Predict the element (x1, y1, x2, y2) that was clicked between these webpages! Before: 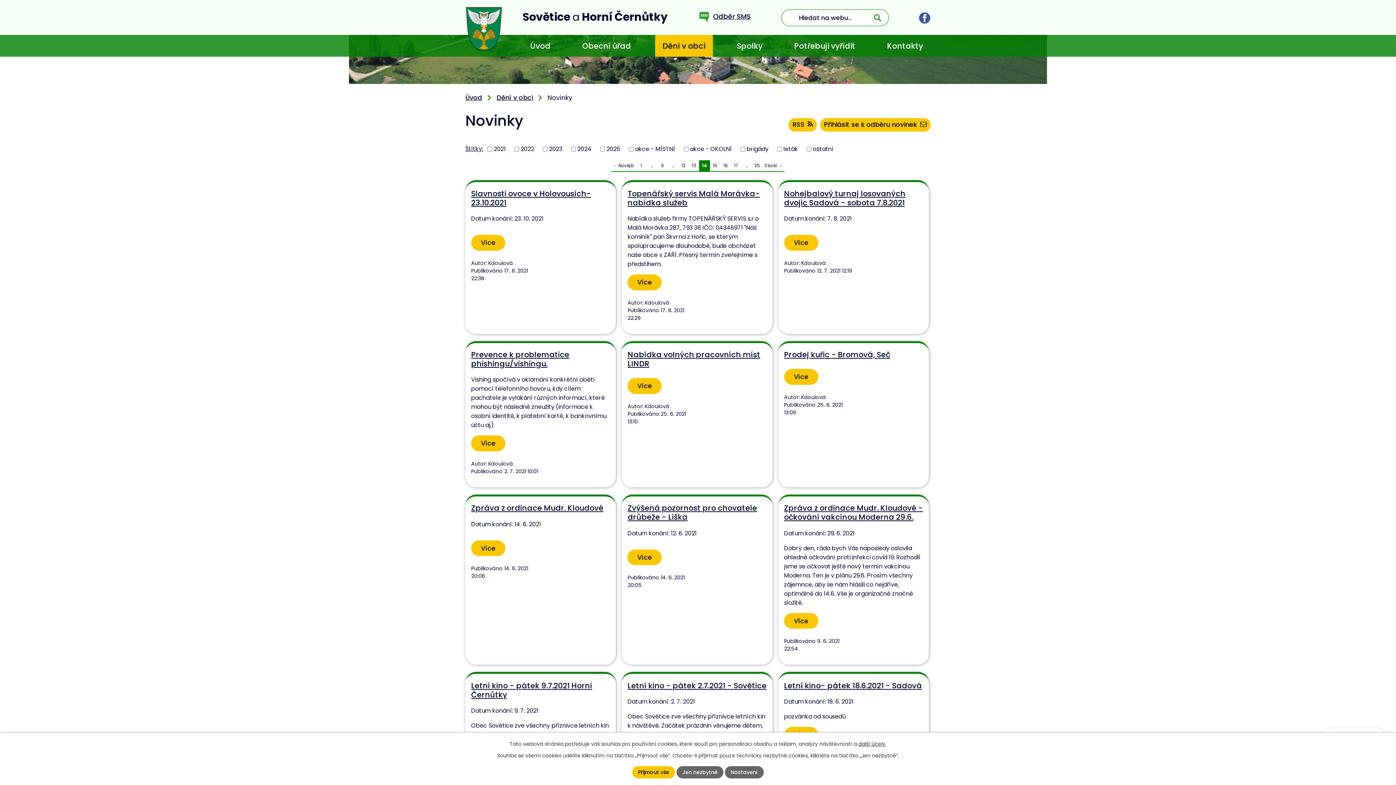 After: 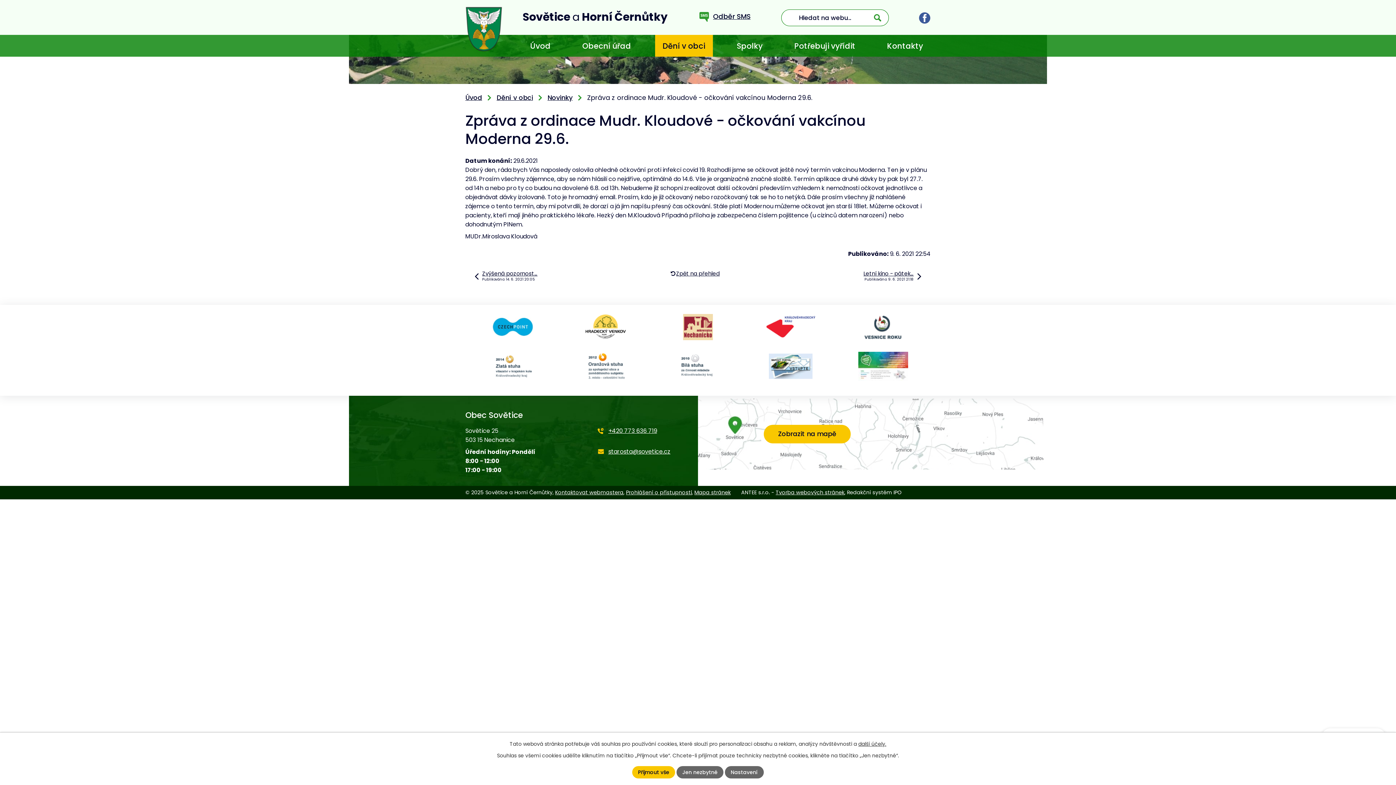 Action: label: Zpráva z ordinace Mudr. Kloudové - očkování vakcínou Moderna 29.6. bbox: (784, 503, 923, 522)